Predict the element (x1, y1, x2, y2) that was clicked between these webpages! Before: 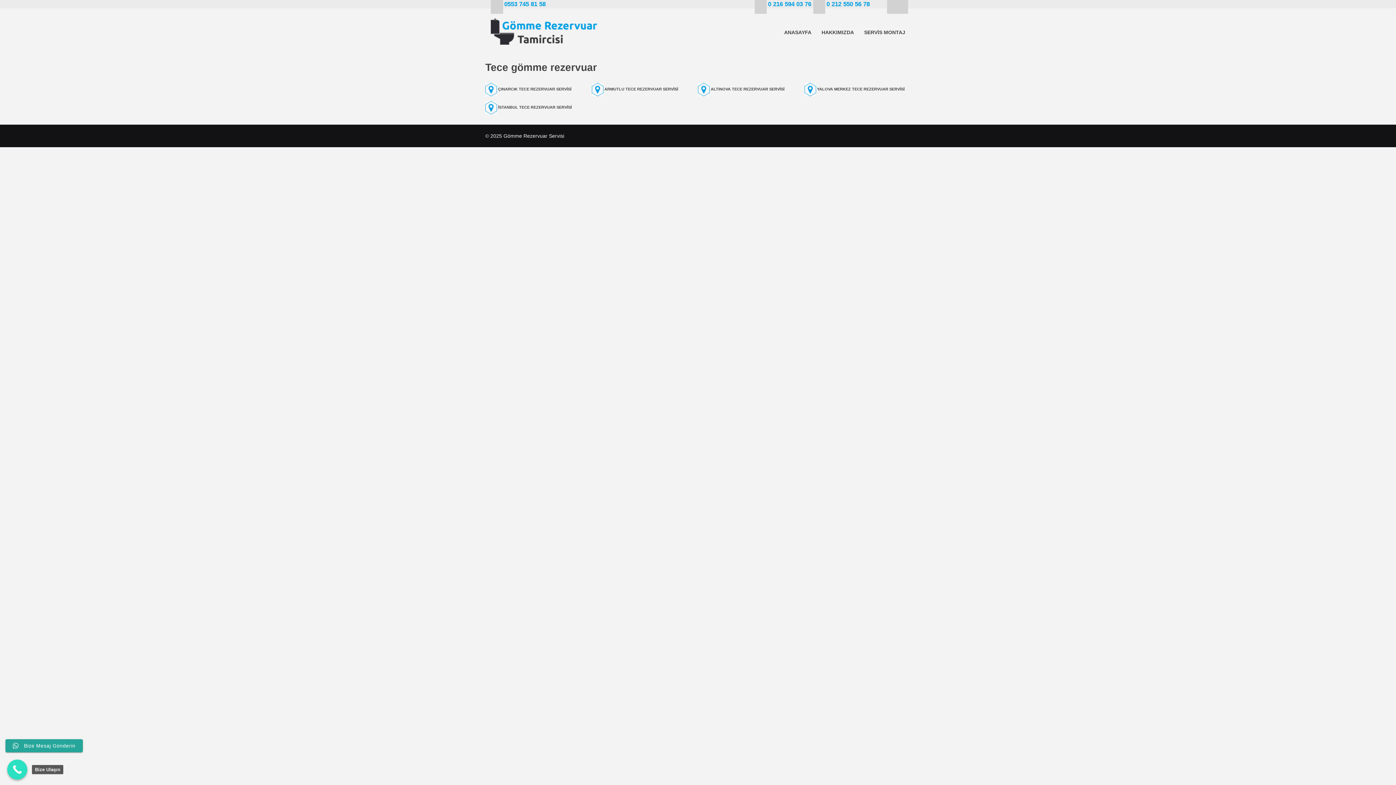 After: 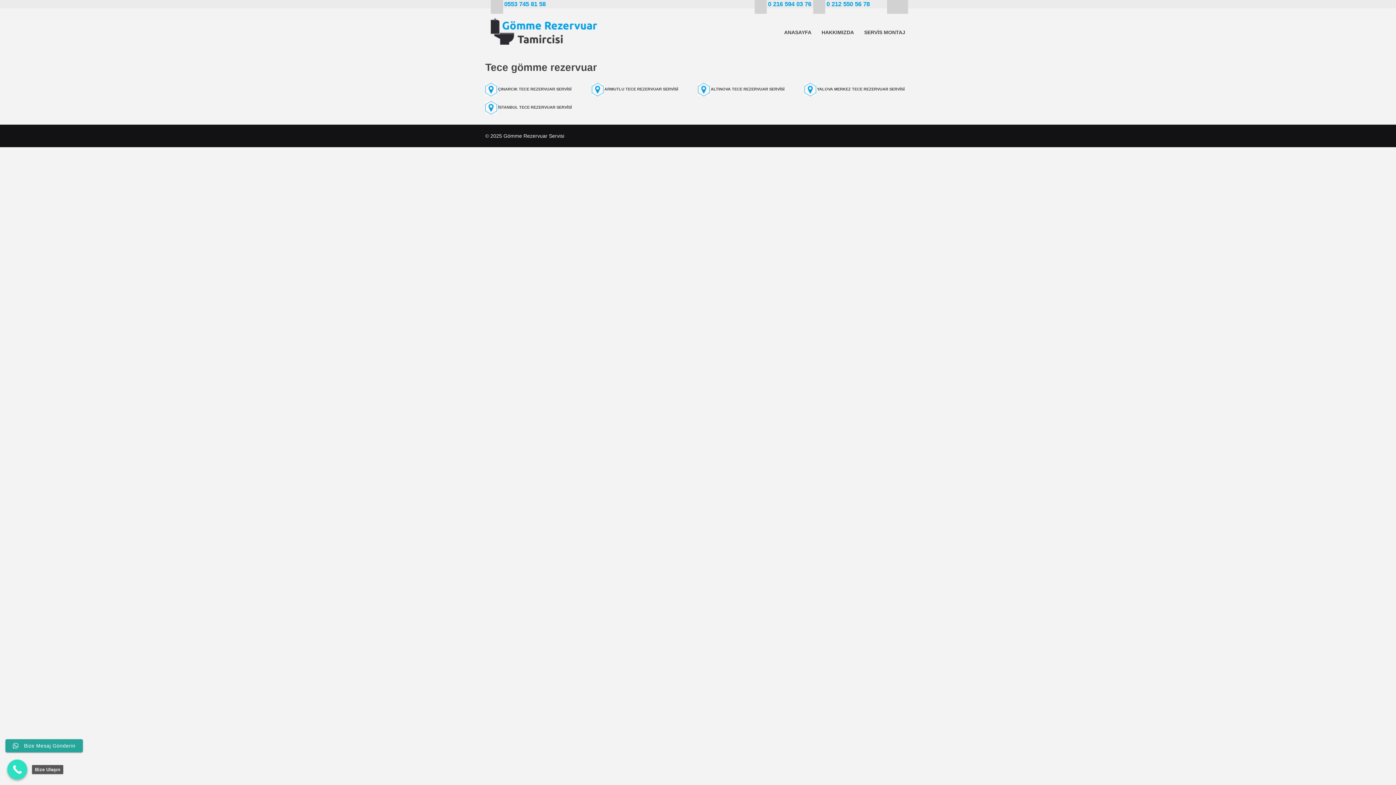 Action: bbox: (896, 0, 905, 7)